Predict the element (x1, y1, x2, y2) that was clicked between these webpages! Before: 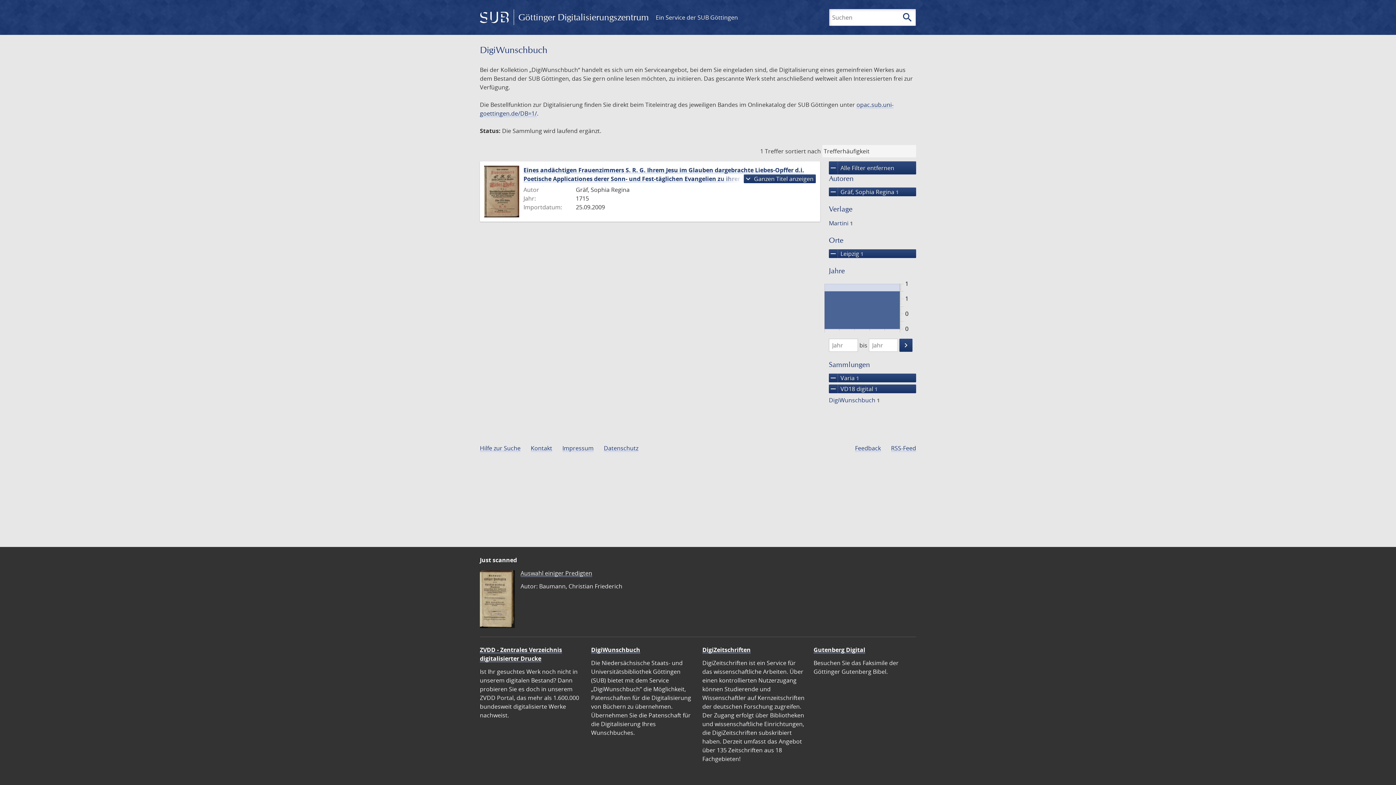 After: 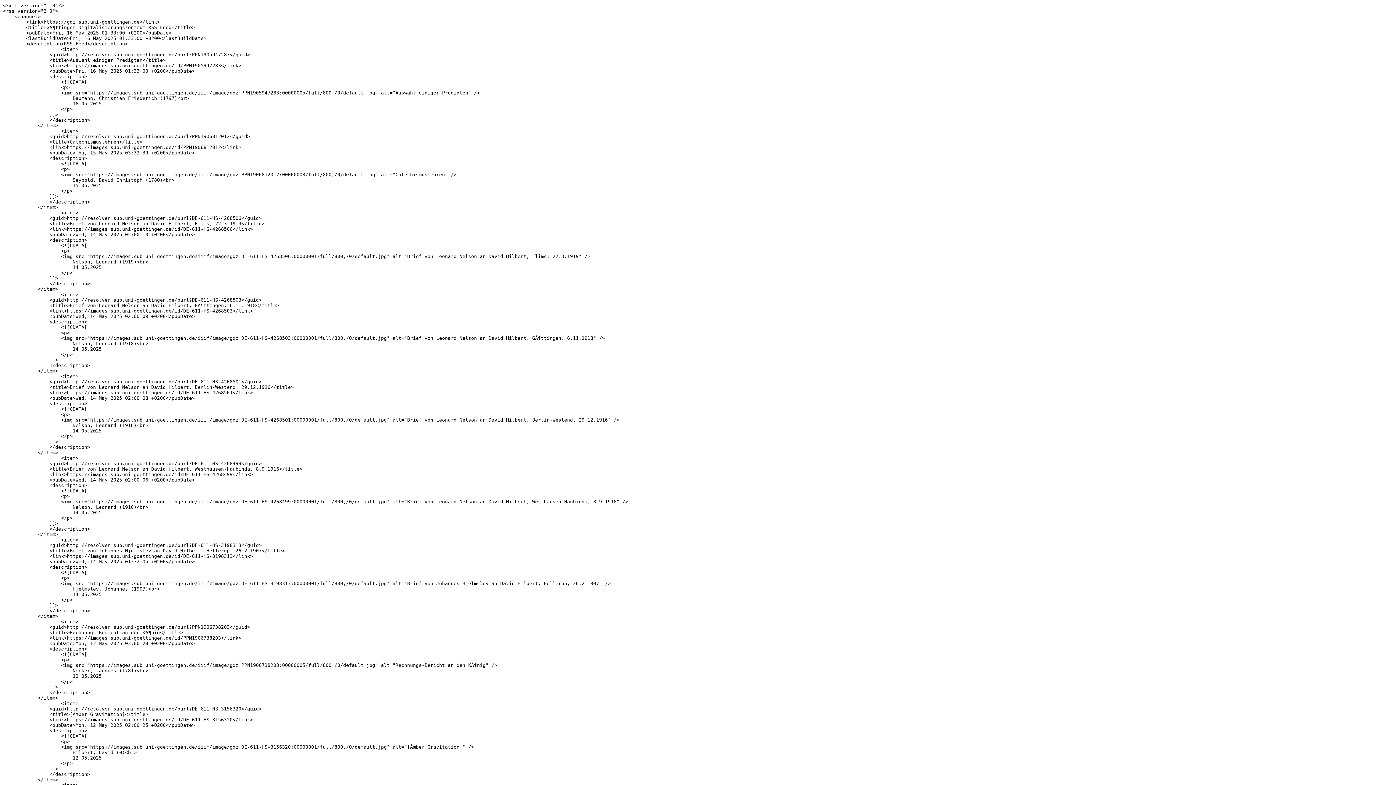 Action: bbox: (891, 444, 916, 452) label: RSS-Feed